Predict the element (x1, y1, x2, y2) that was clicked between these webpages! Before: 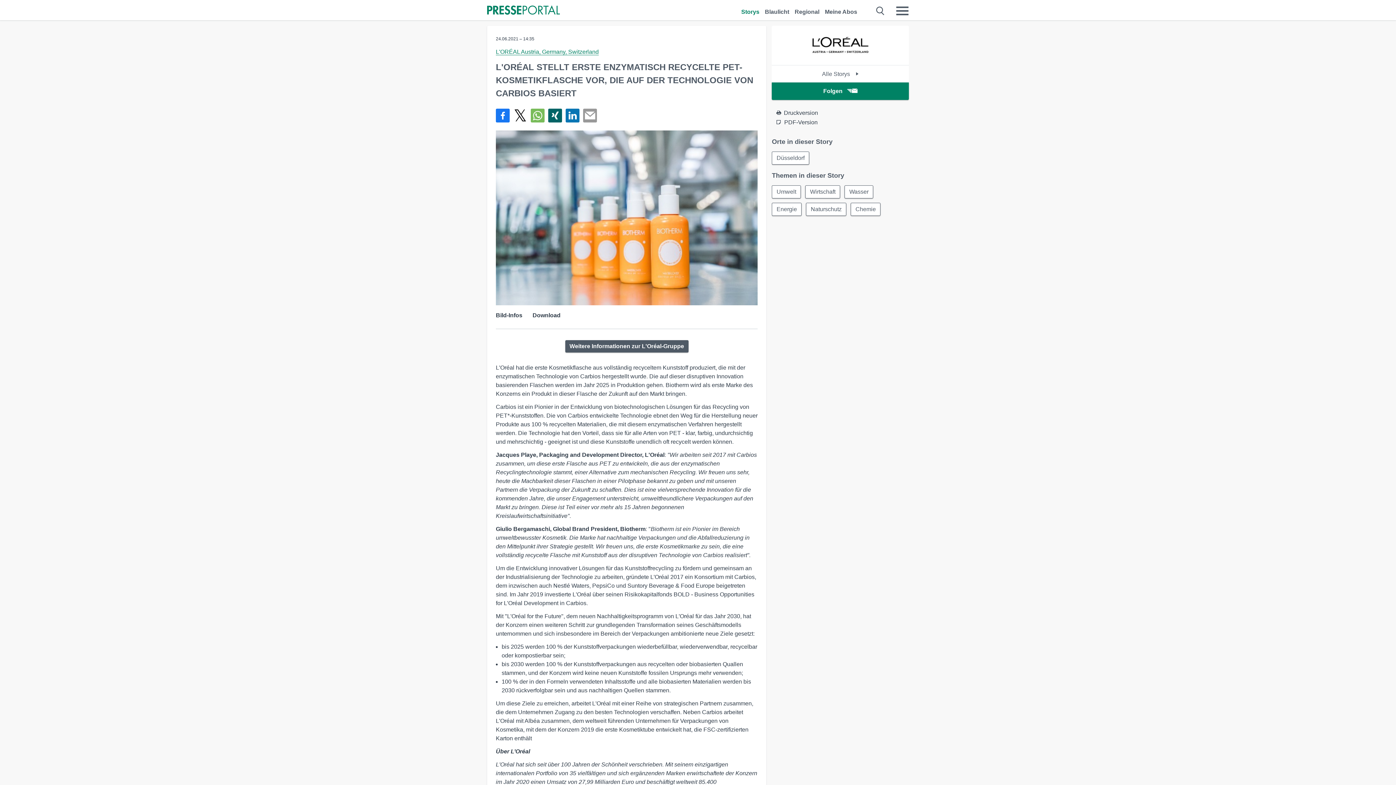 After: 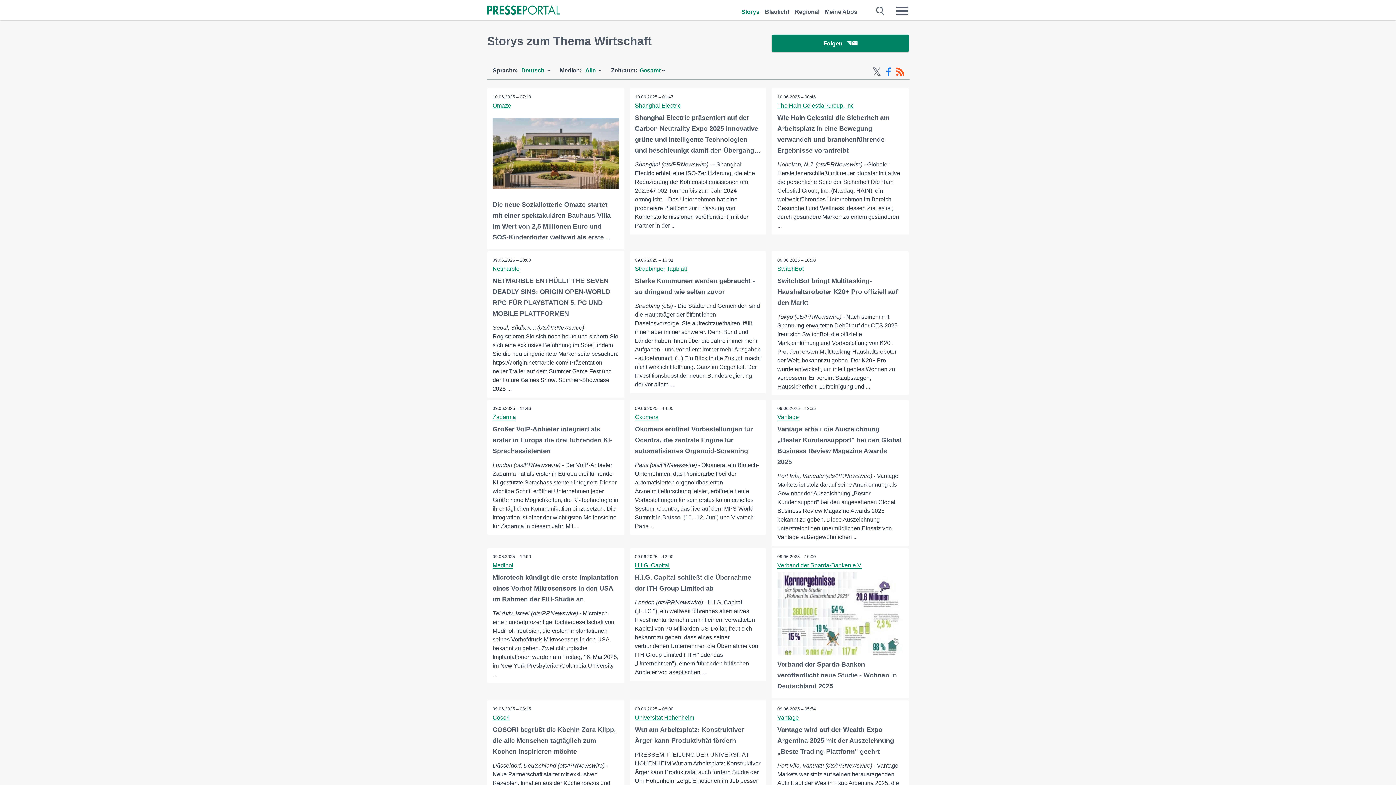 Action: label: Wirtschaft bbox: (805, 185, 840, 198)